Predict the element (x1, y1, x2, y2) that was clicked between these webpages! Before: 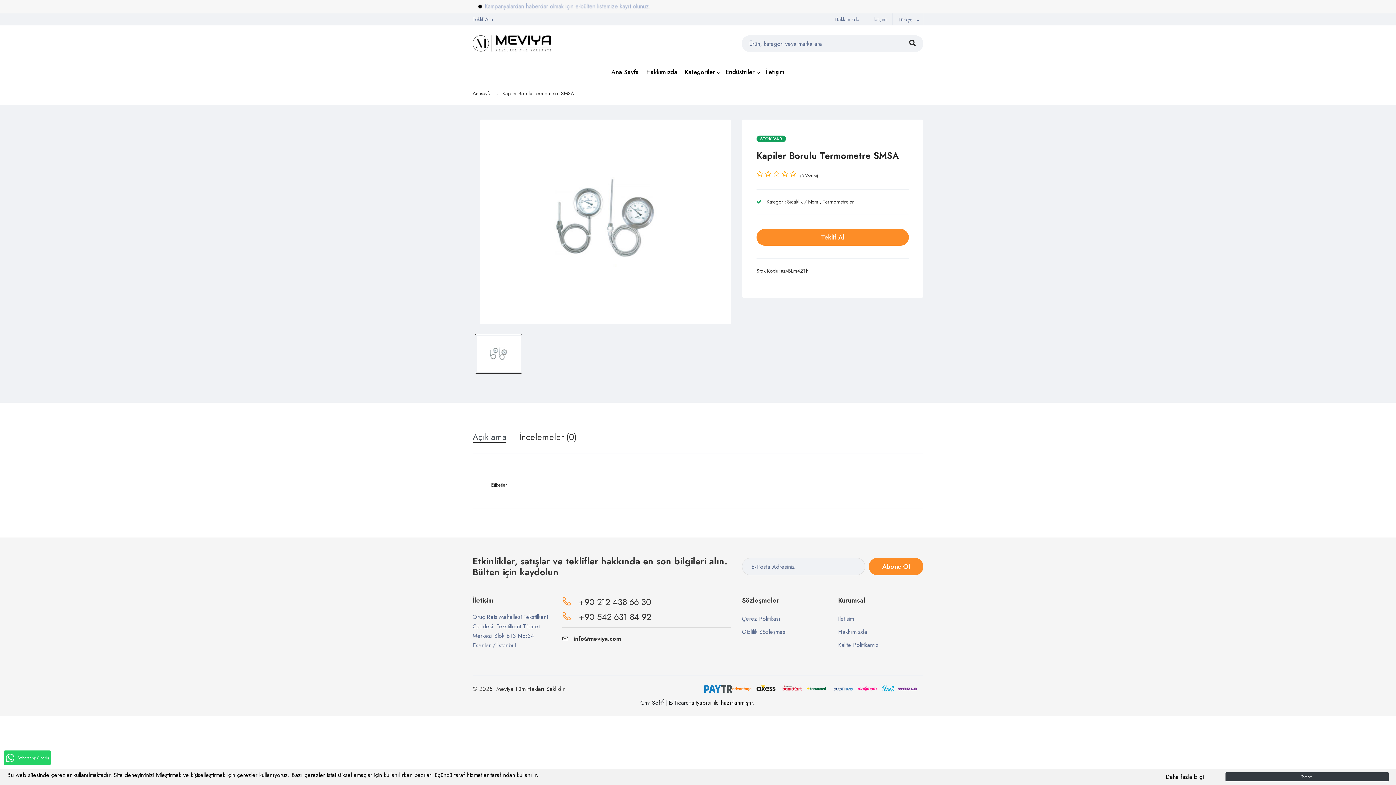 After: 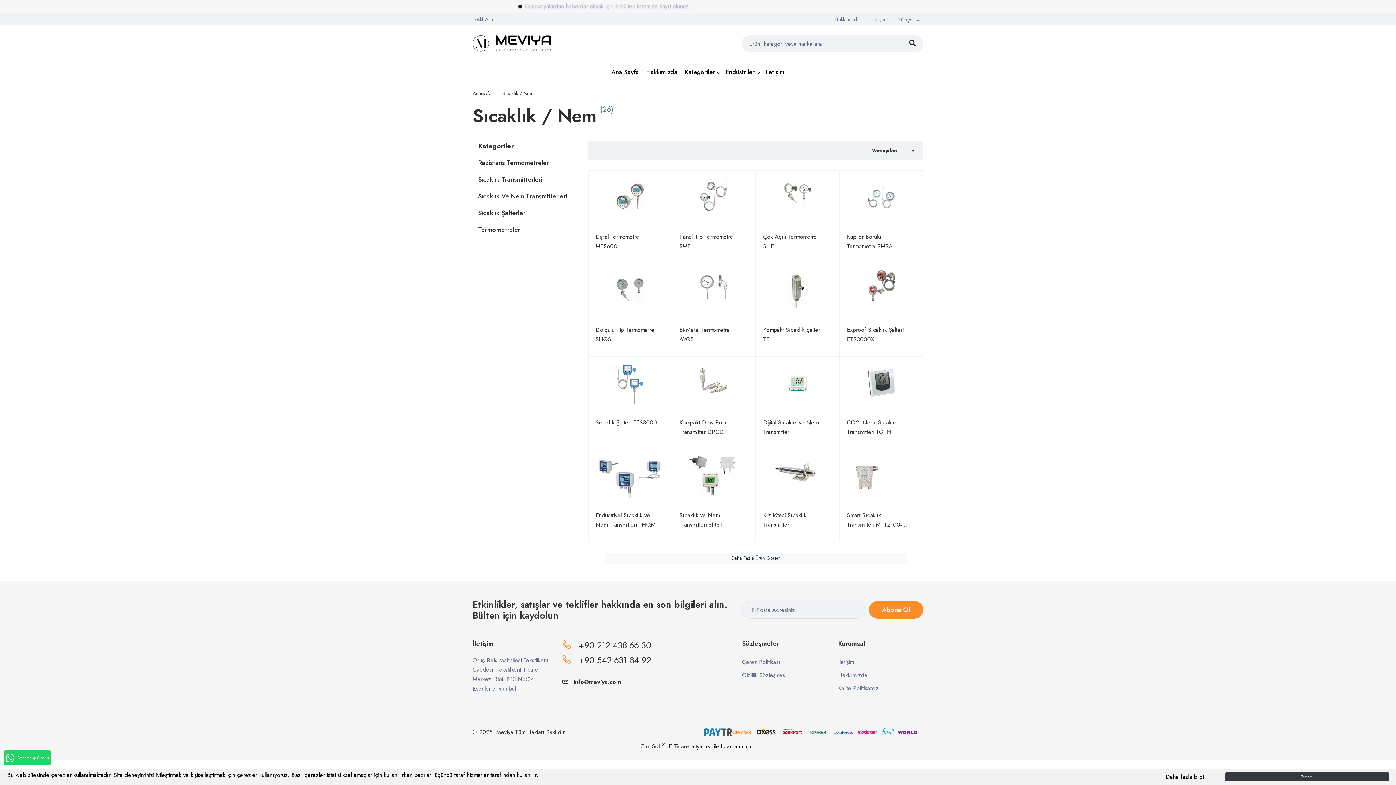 Action: bbox: (787, 198, 818, 205) label: Sıcaklık / Nem